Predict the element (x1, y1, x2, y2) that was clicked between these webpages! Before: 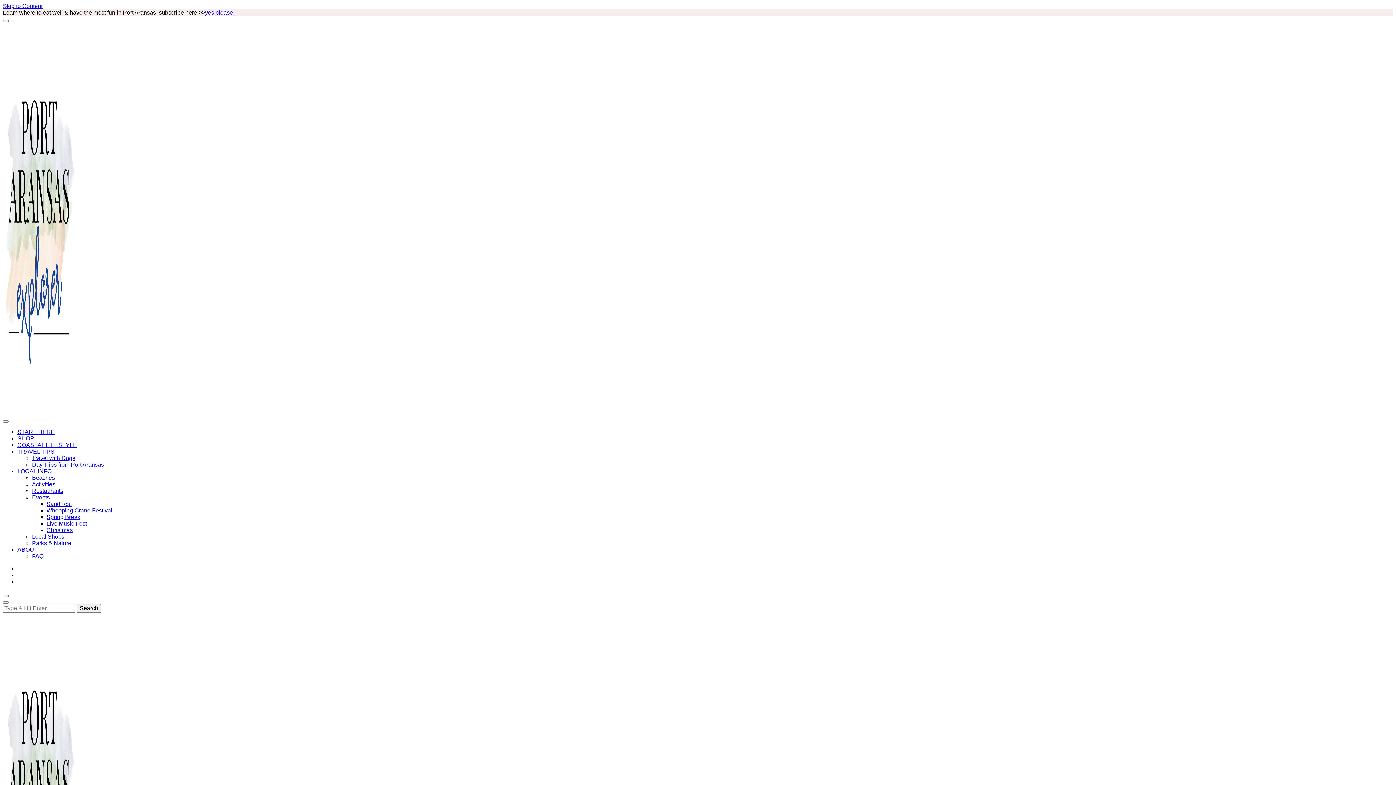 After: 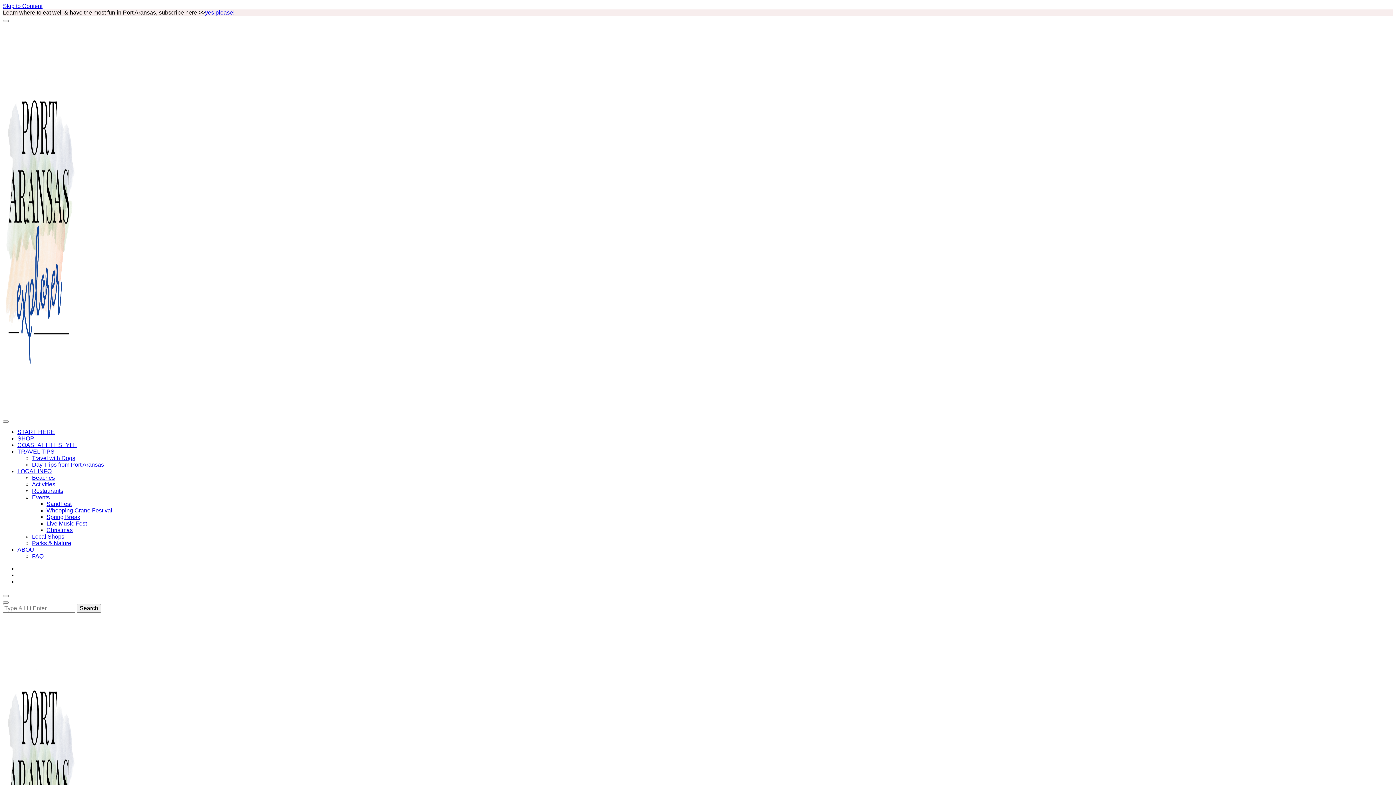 Action: bbox: (32, 474, 54, 481) label: Beaches